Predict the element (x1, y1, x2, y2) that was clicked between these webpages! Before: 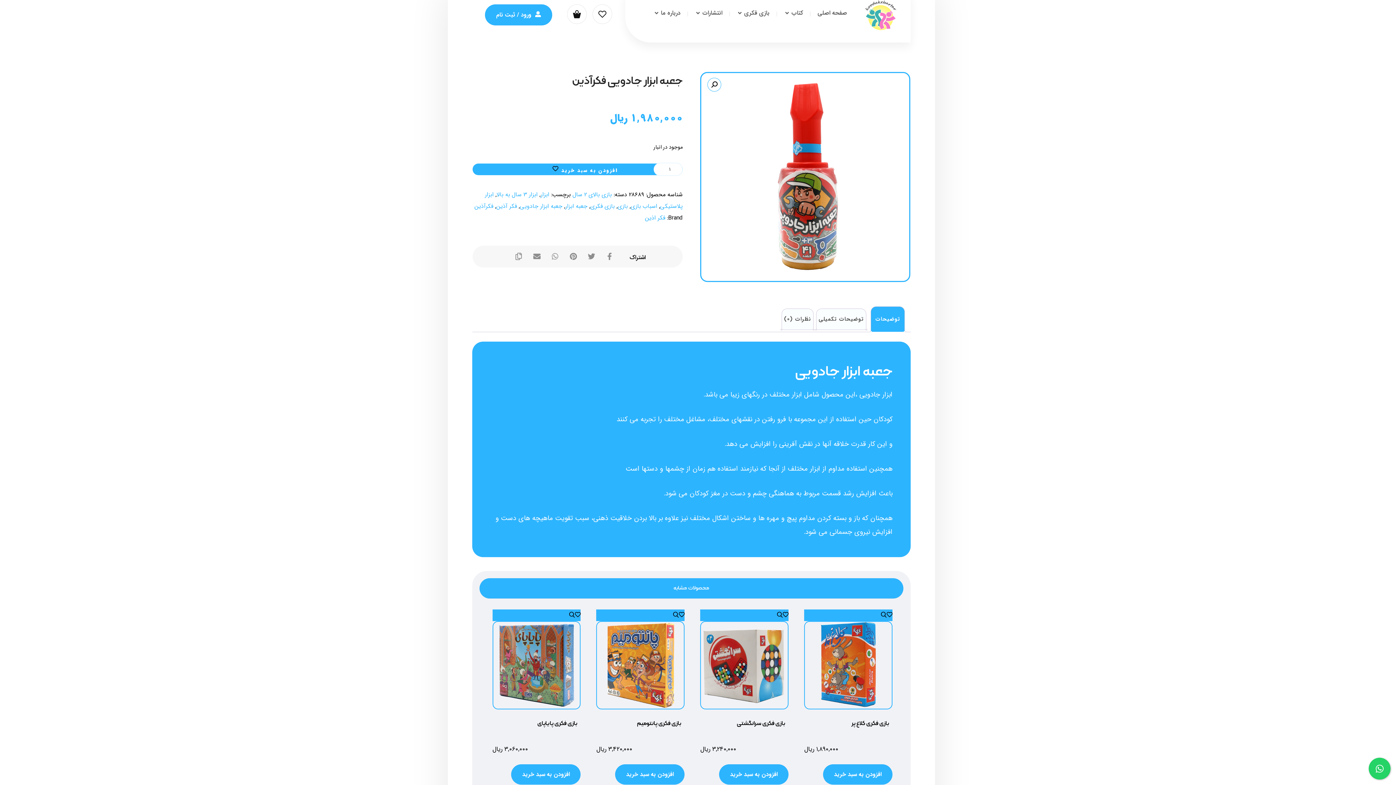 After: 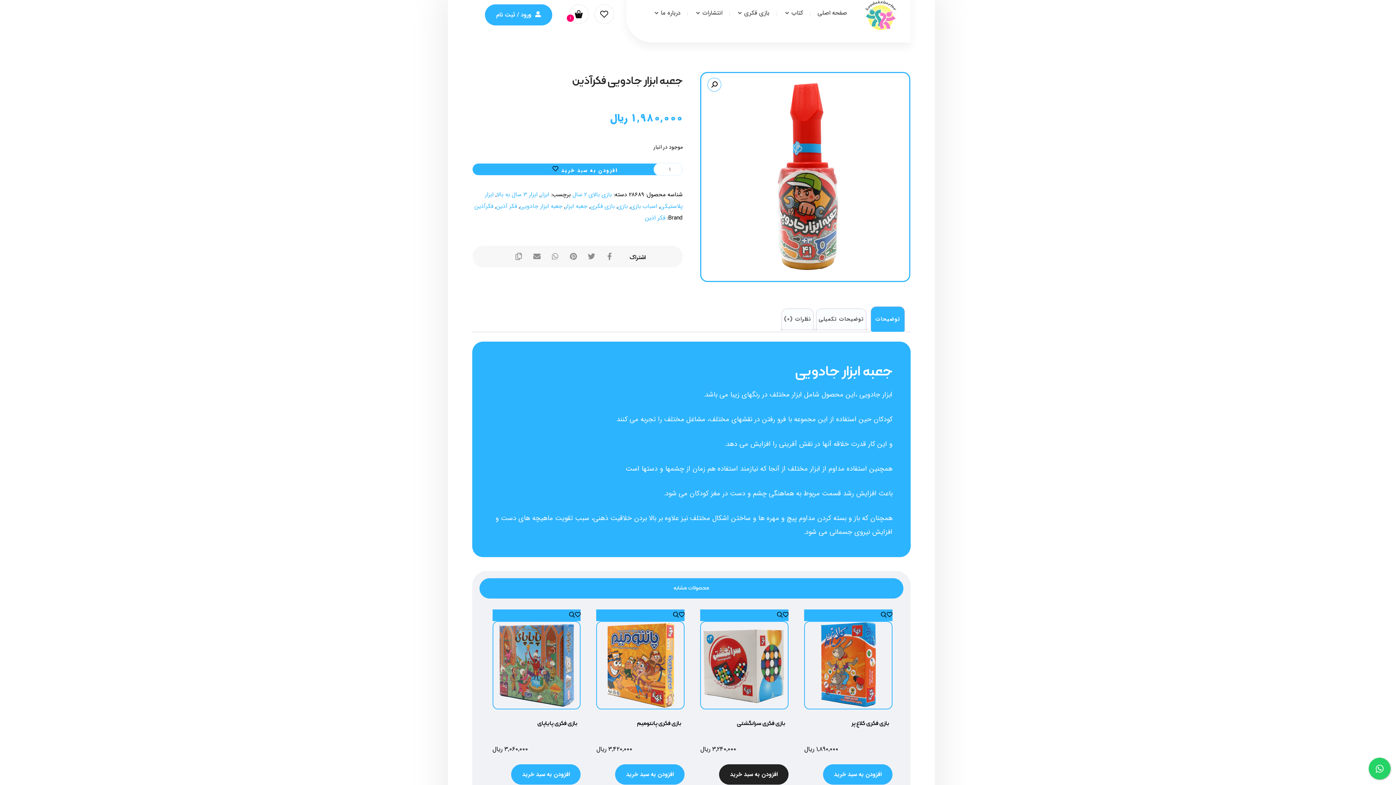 Action: bbox: (719, 764, 788, 785) label: افزودن به سبد خرید: "بازی فکری سرانگشتی"